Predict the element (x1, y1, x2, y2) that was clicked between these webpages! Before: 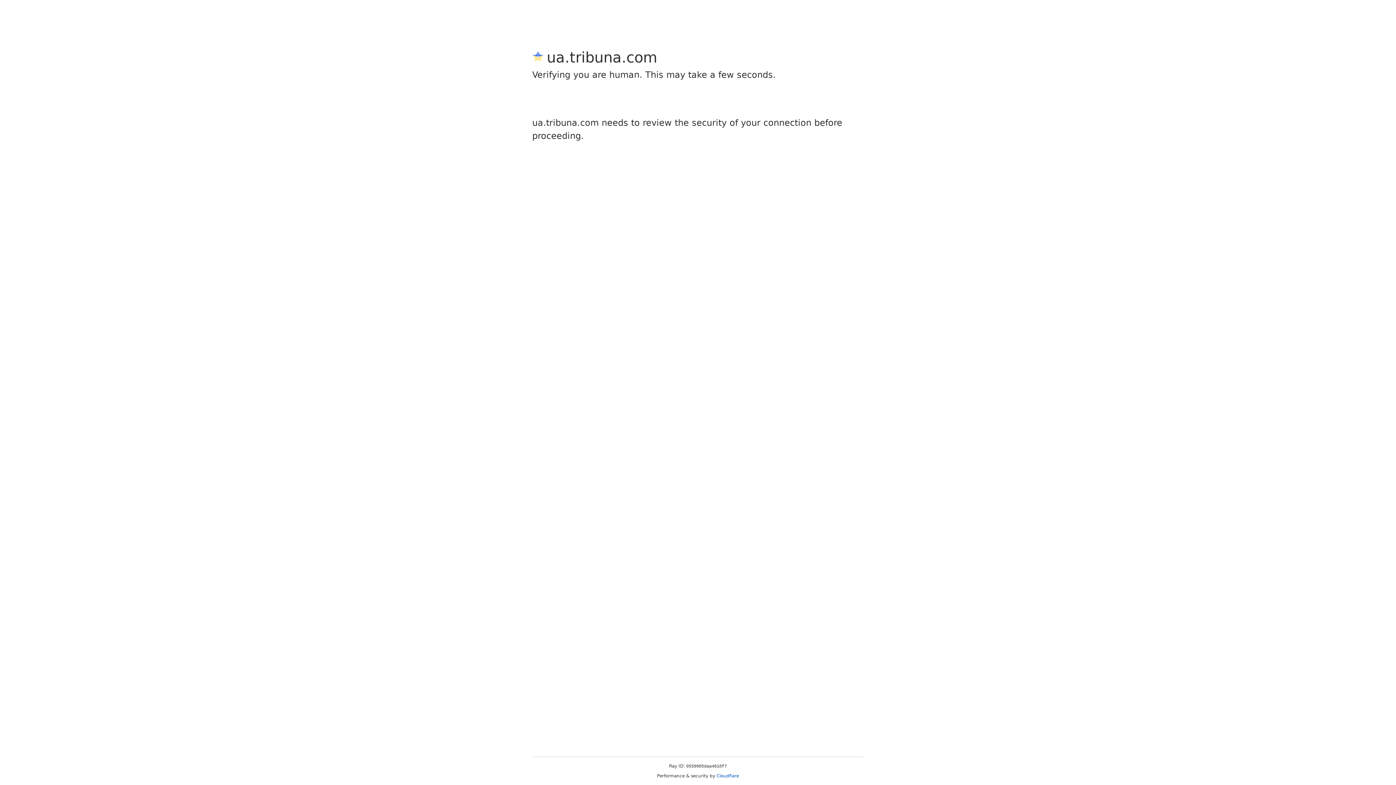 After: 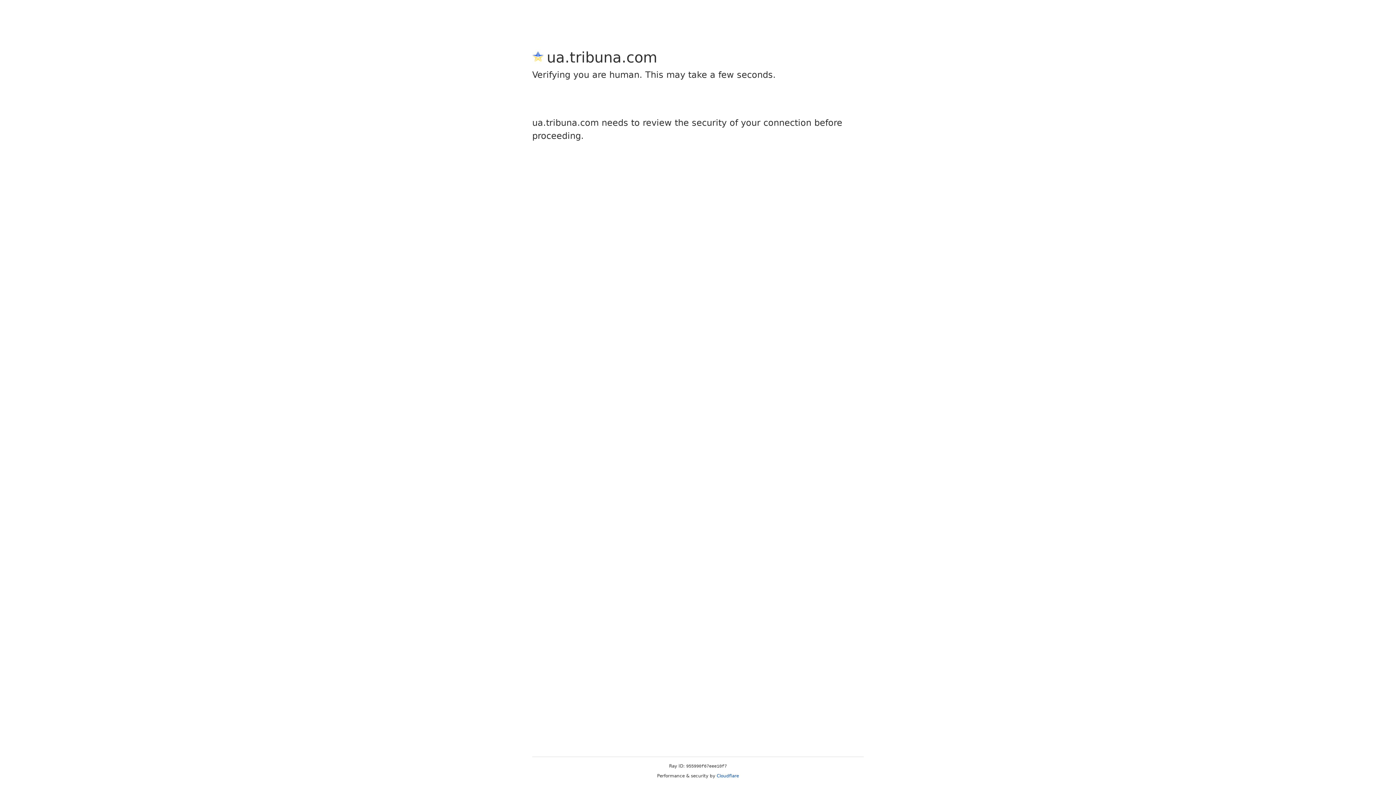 Action: bbox: (716, 773, 739, 778) label: Cloudflare